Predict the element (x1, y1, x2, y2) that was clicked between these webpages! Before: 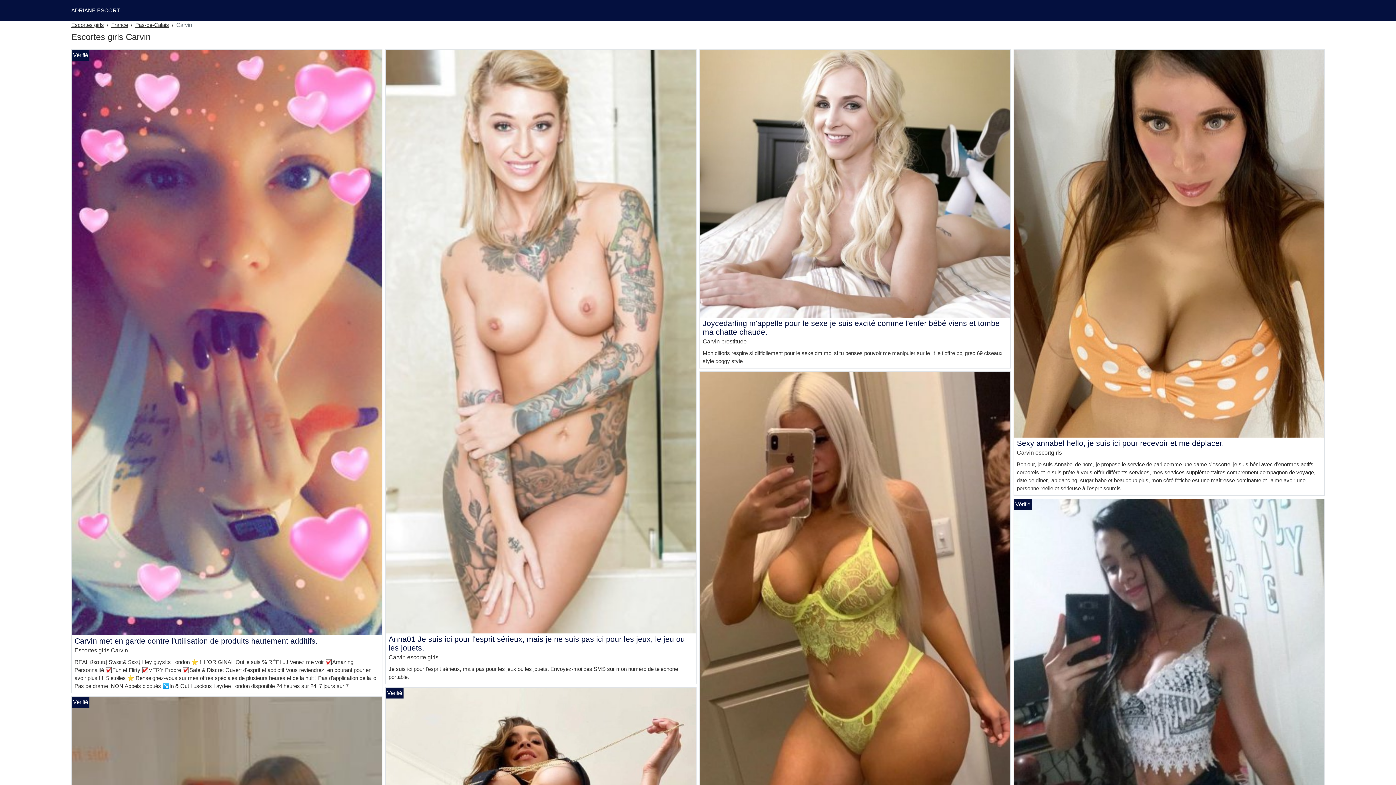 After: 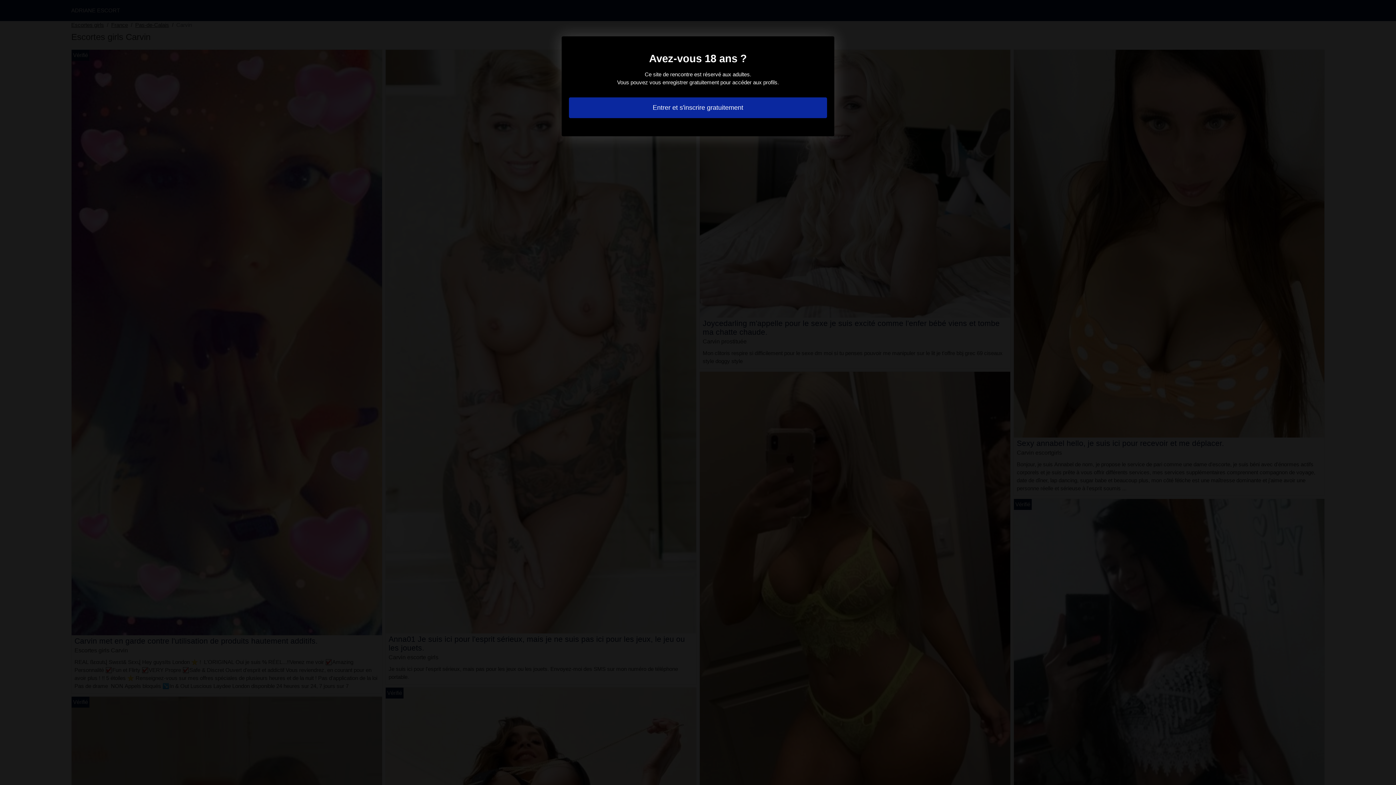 Action: bbox: (71, 339, 382, 345)